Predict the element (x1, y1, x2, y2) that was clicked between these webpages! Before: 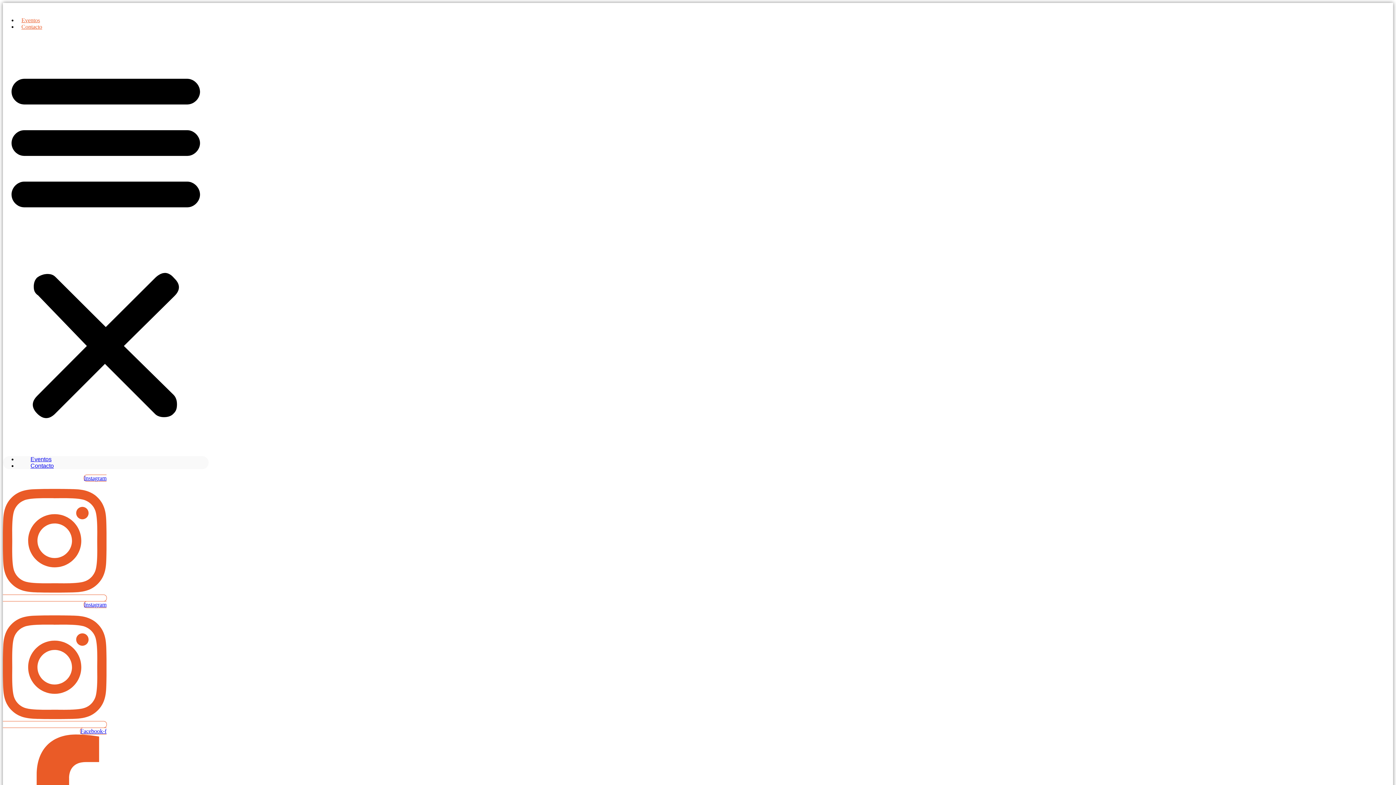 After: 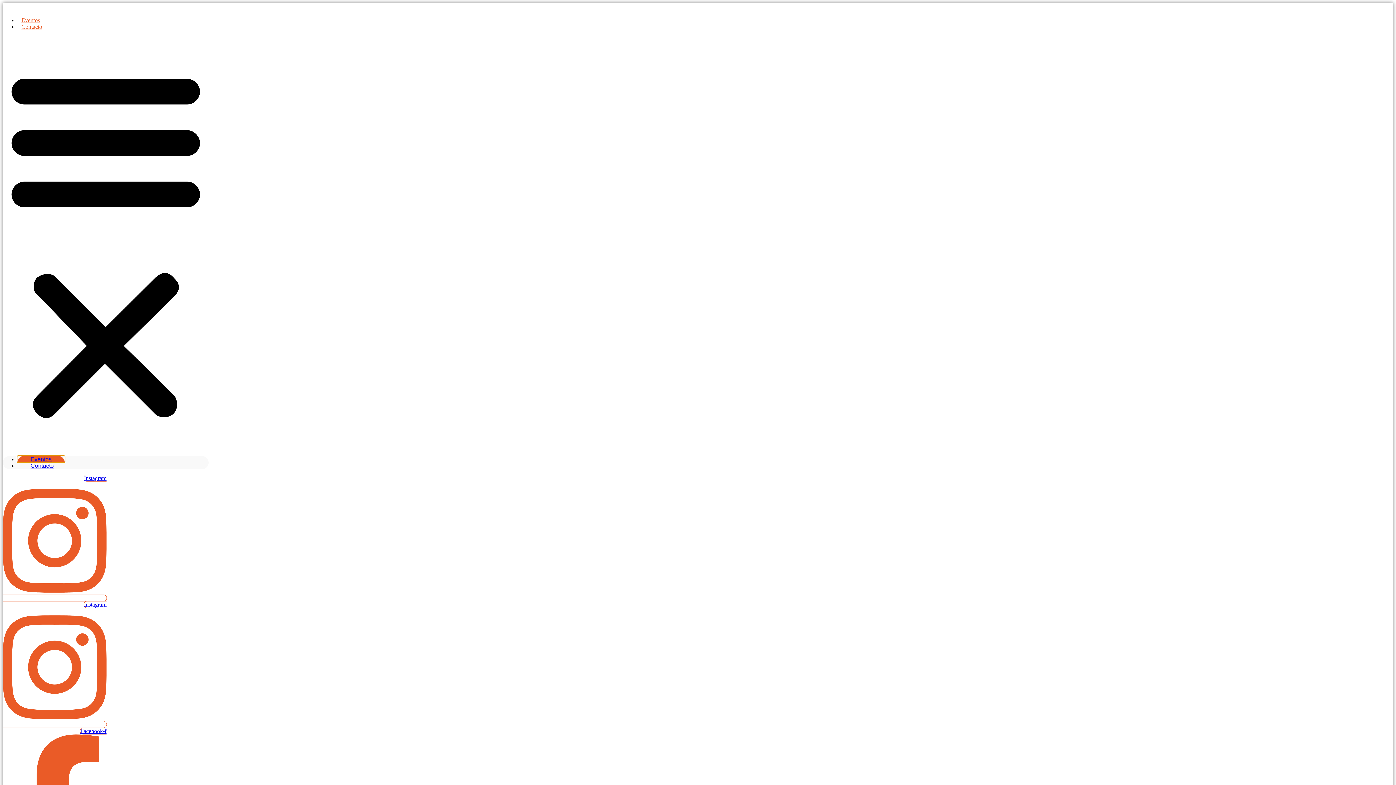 Action: label: Eventos bbox: (17, 456, 64, 462)